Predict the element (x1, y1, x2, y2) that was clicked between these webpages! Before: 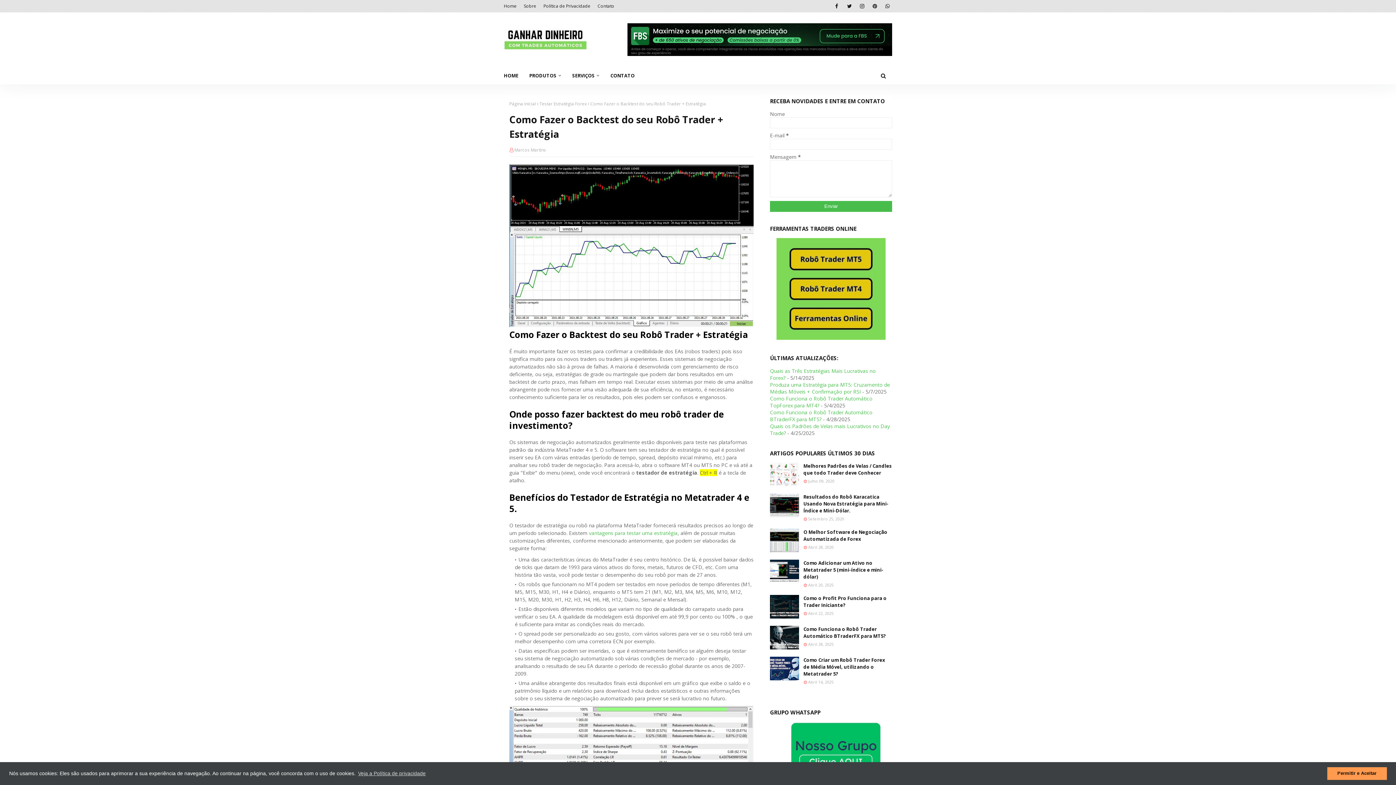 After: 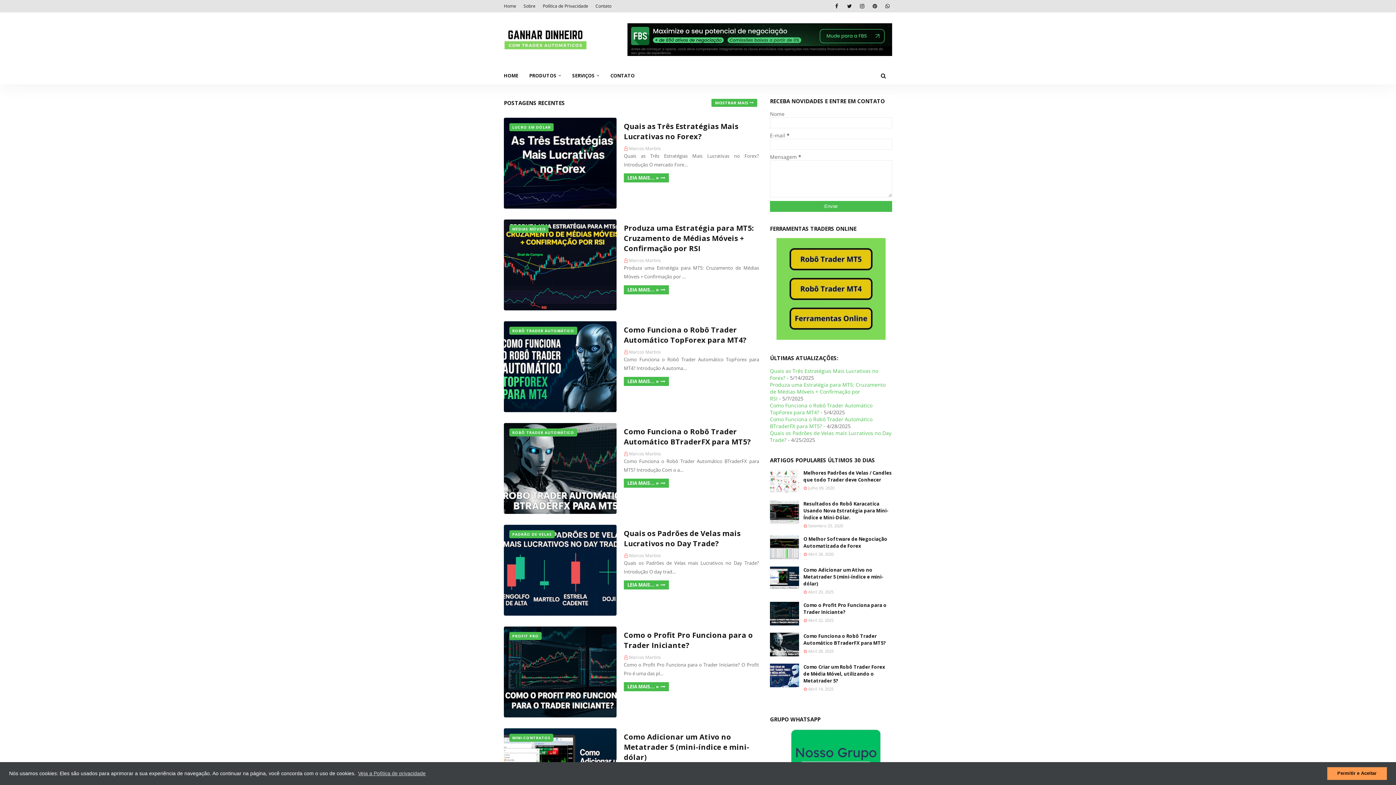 Action: label: Página inicial bbox: (509, 100, 536, 106)